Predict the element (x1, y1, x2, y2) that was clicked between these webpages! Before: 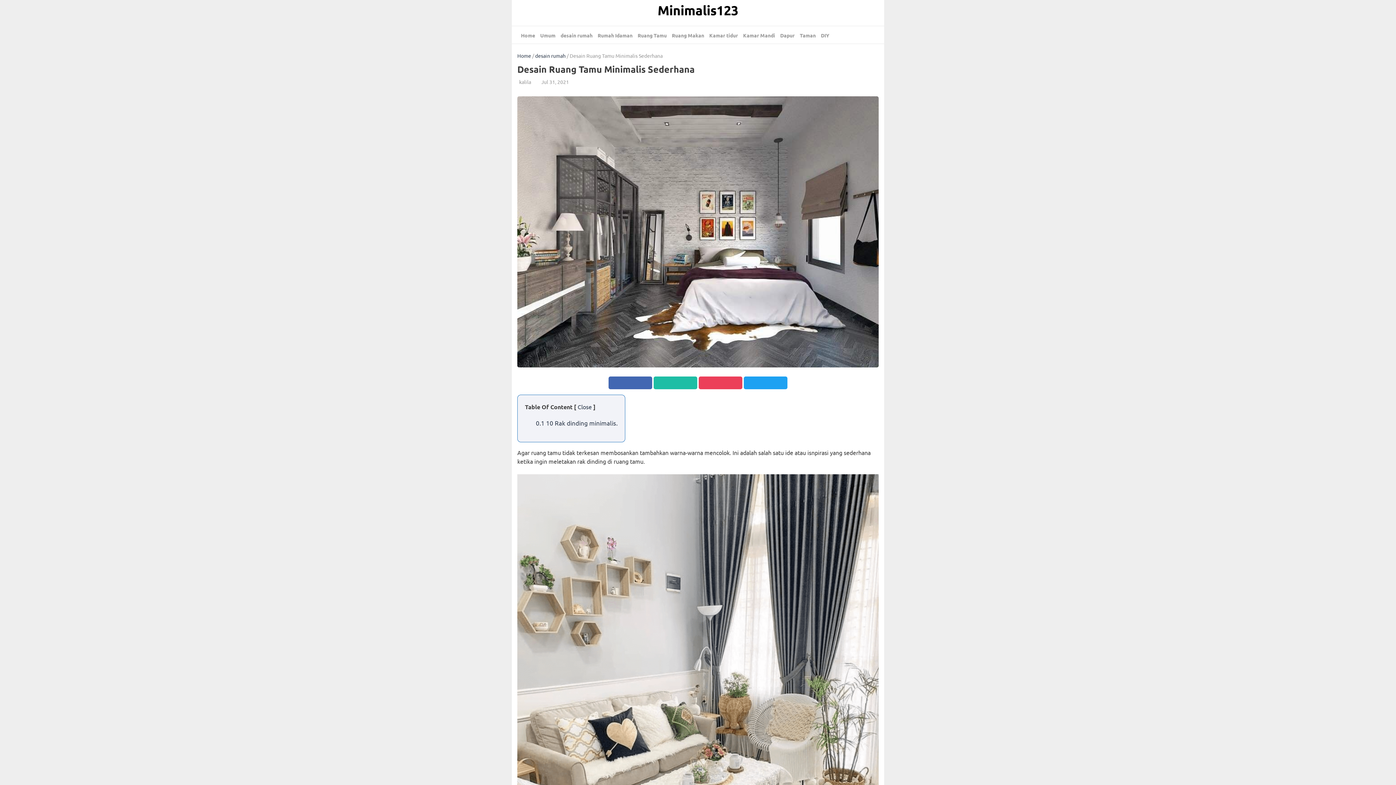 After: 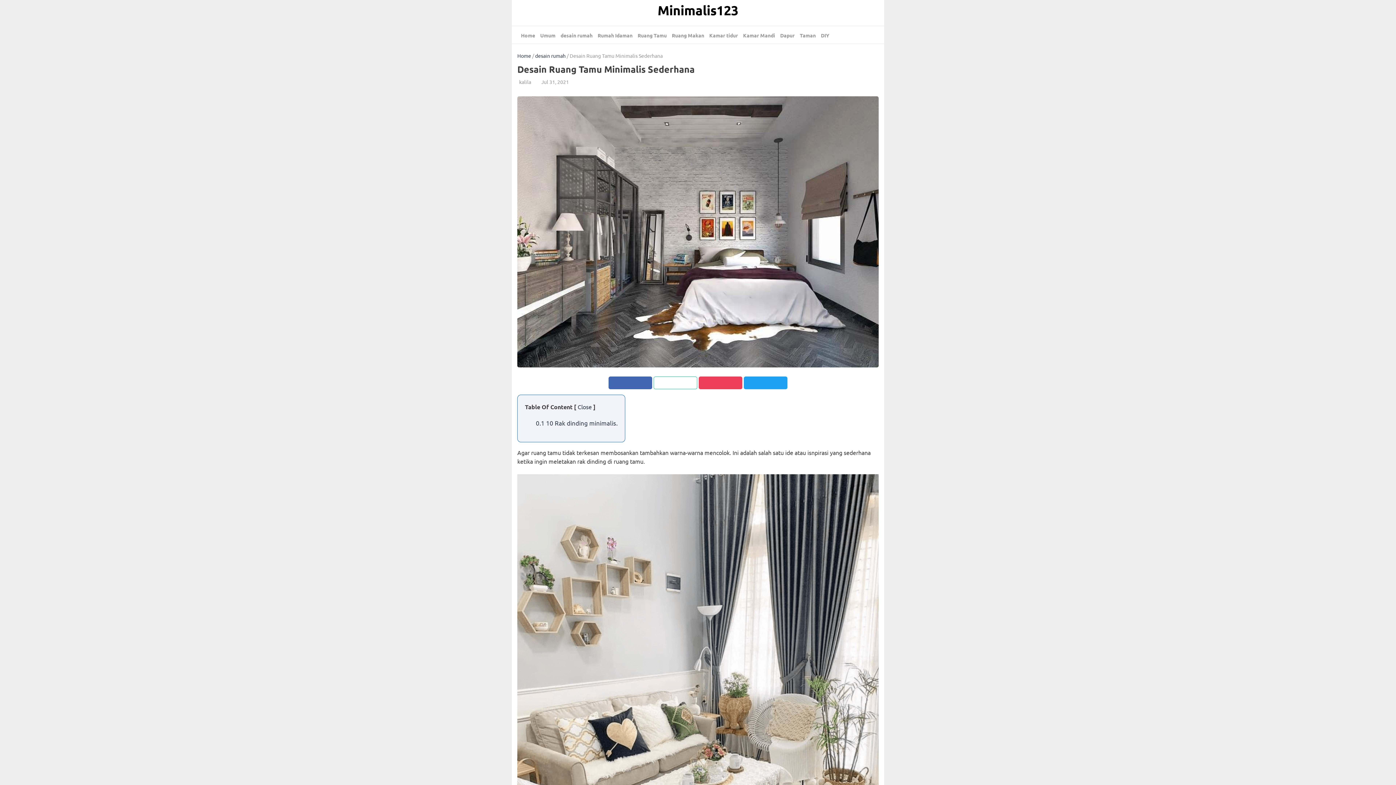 Action: bbox: (653, 376, 697, 389)